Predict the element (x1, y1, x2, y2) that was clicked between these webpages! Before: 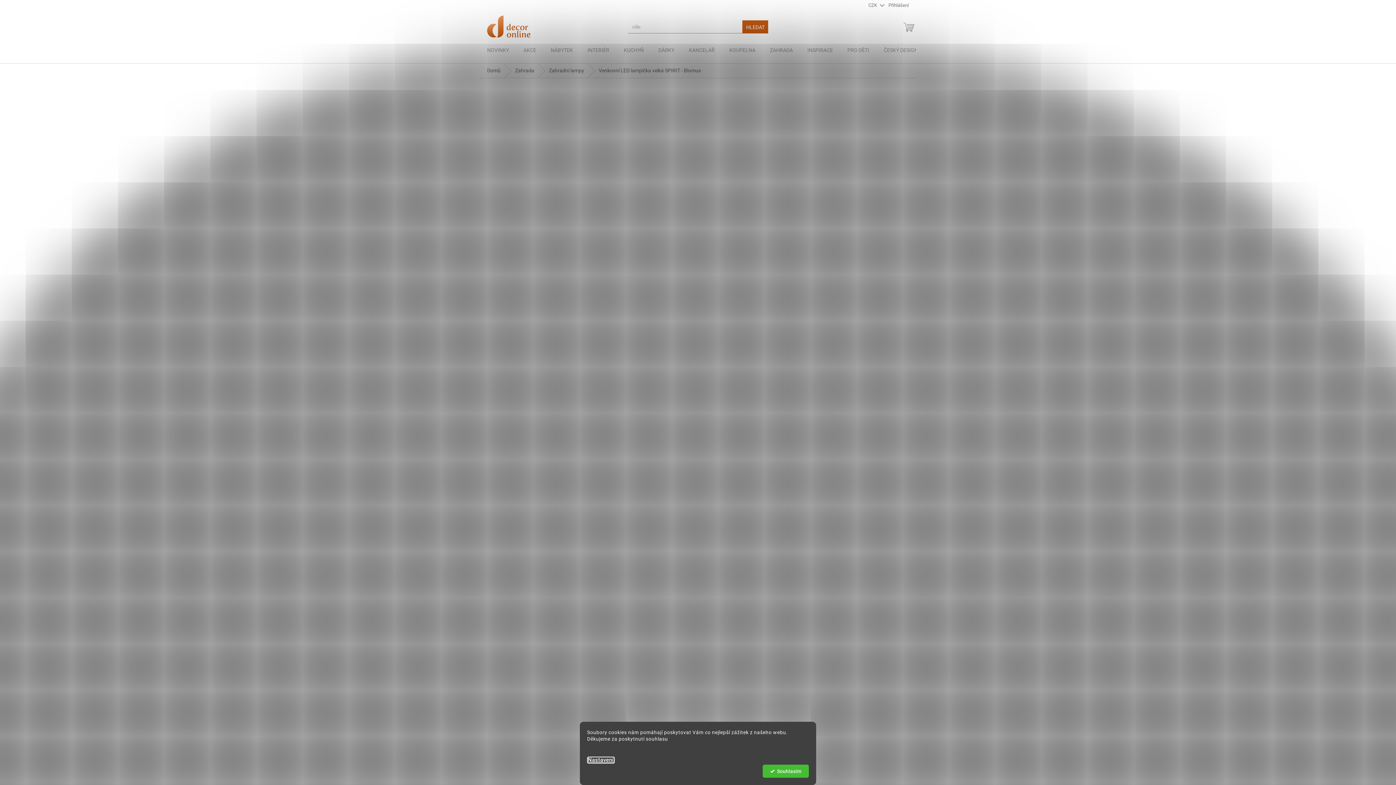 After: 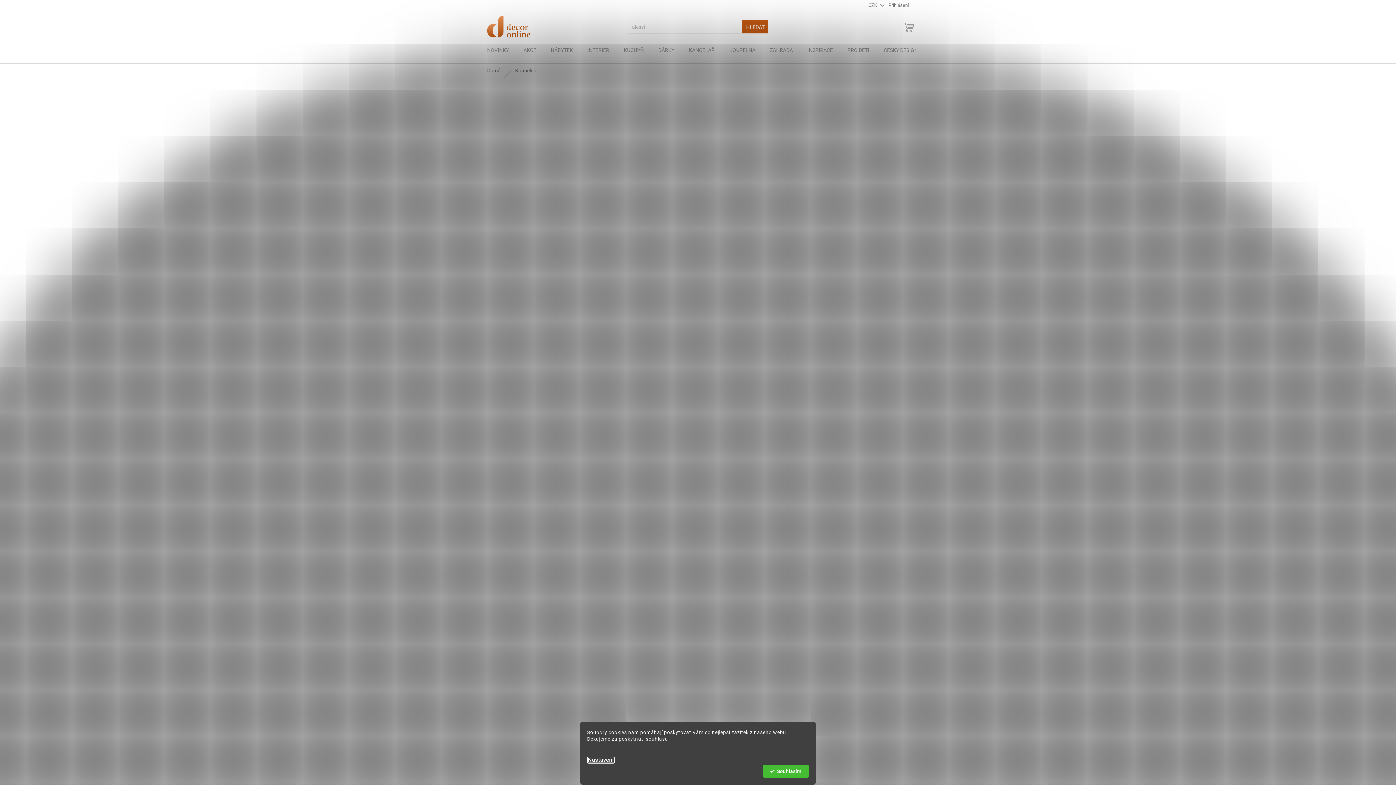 Action: bbox: (722, 44, 762, 56) label: KOUPELNA